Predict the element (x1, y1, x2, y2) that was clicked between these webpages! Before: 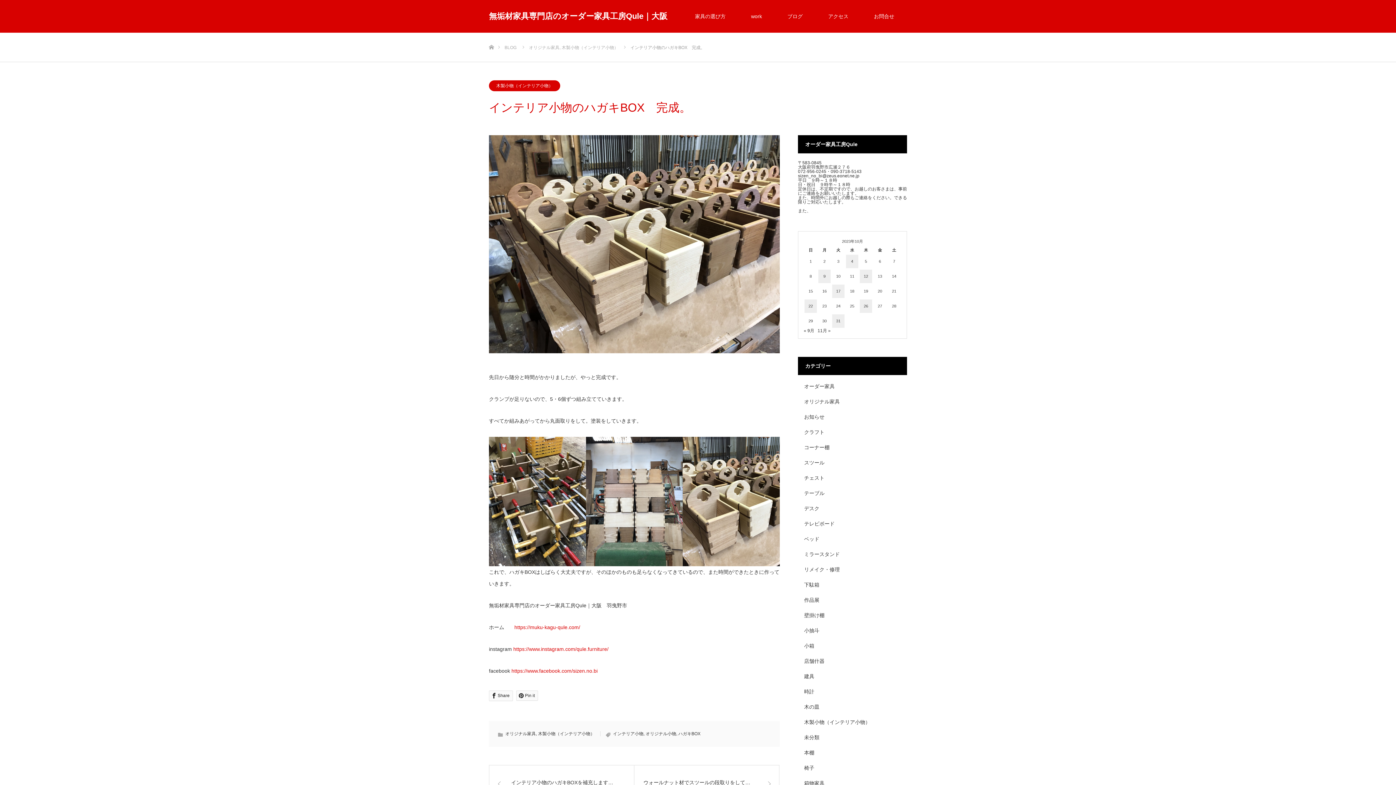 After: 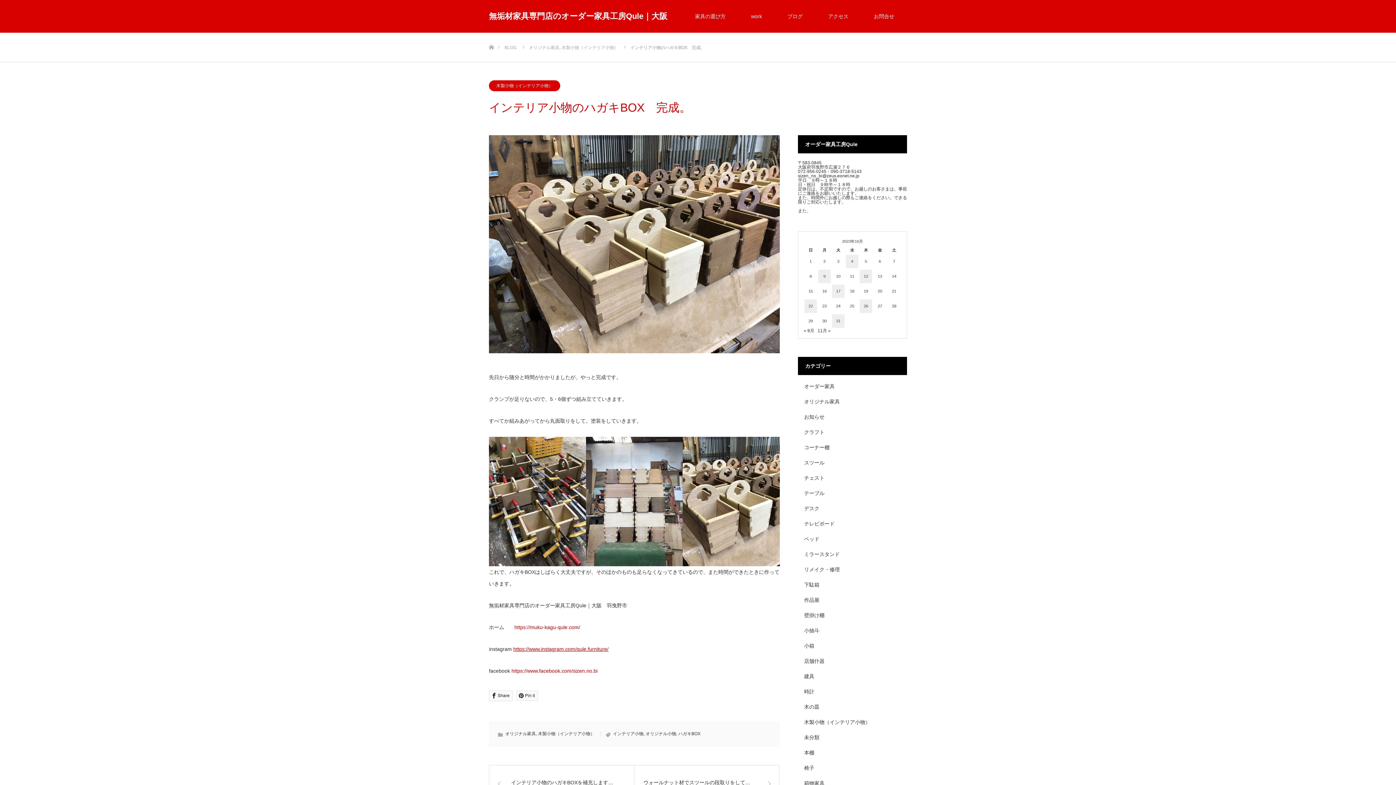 Action: label: https://www.instagram.com/qule.furniture/ bbox: (513, 646, 608, 652)